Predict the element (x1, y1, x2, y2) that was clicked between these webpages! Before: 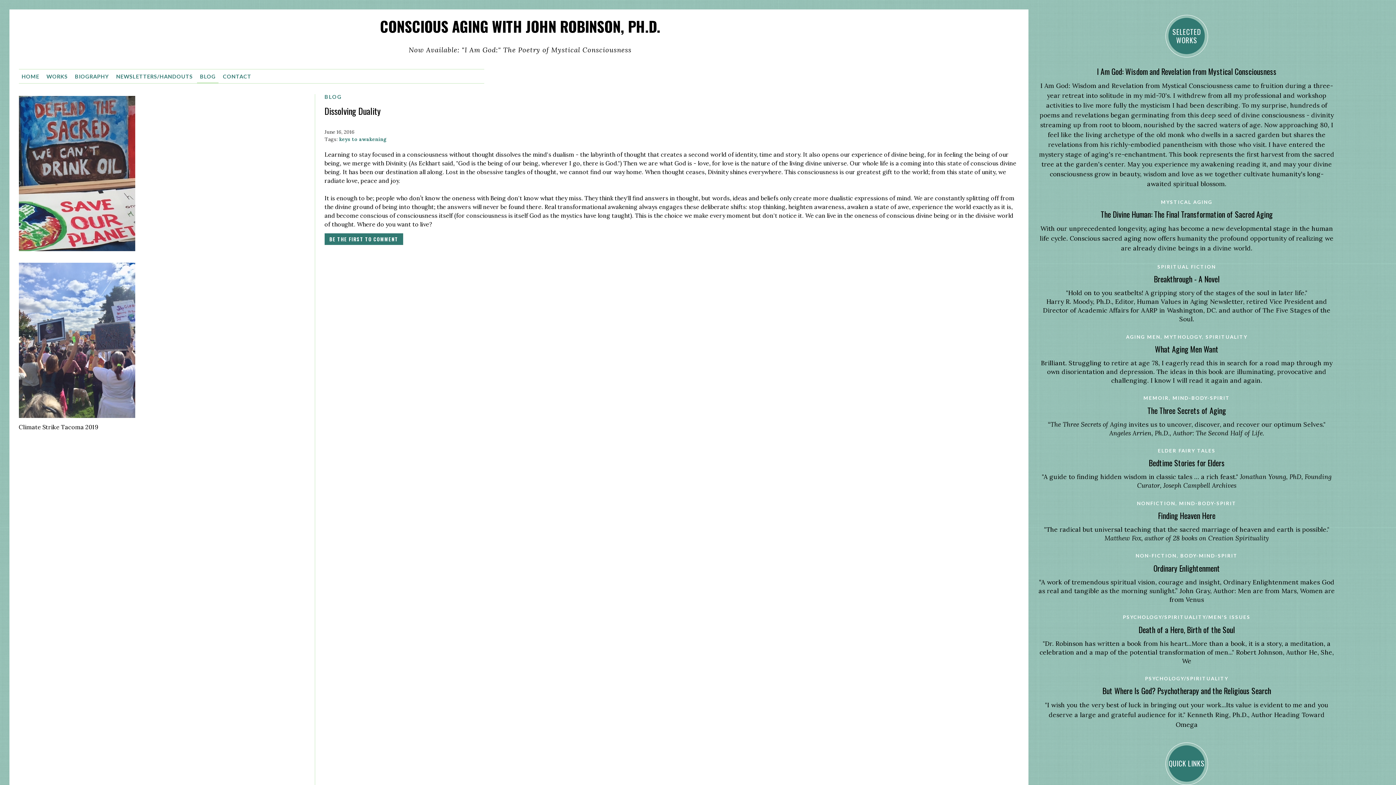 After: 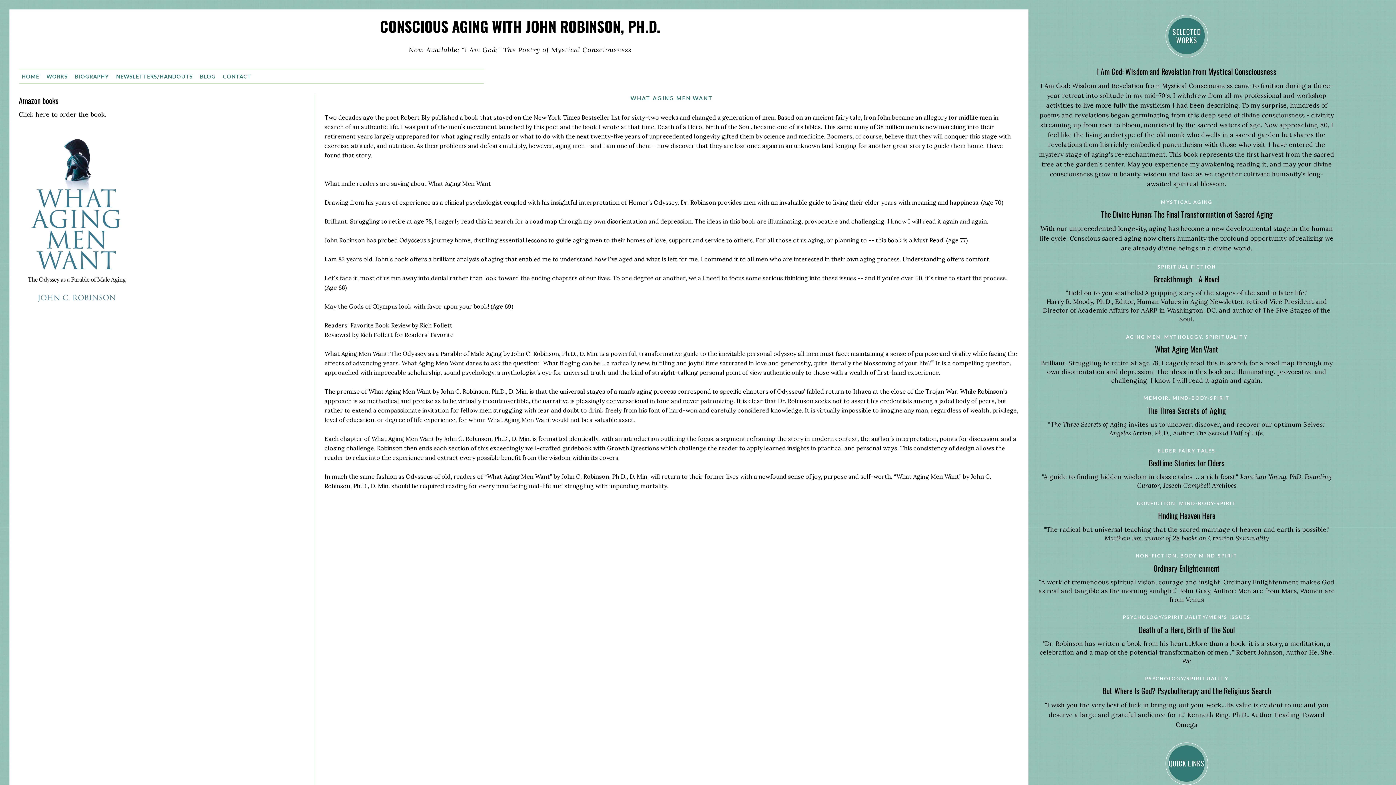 Action: bbox: (1155, 343, 1218, 354) label: What Aging Men Want